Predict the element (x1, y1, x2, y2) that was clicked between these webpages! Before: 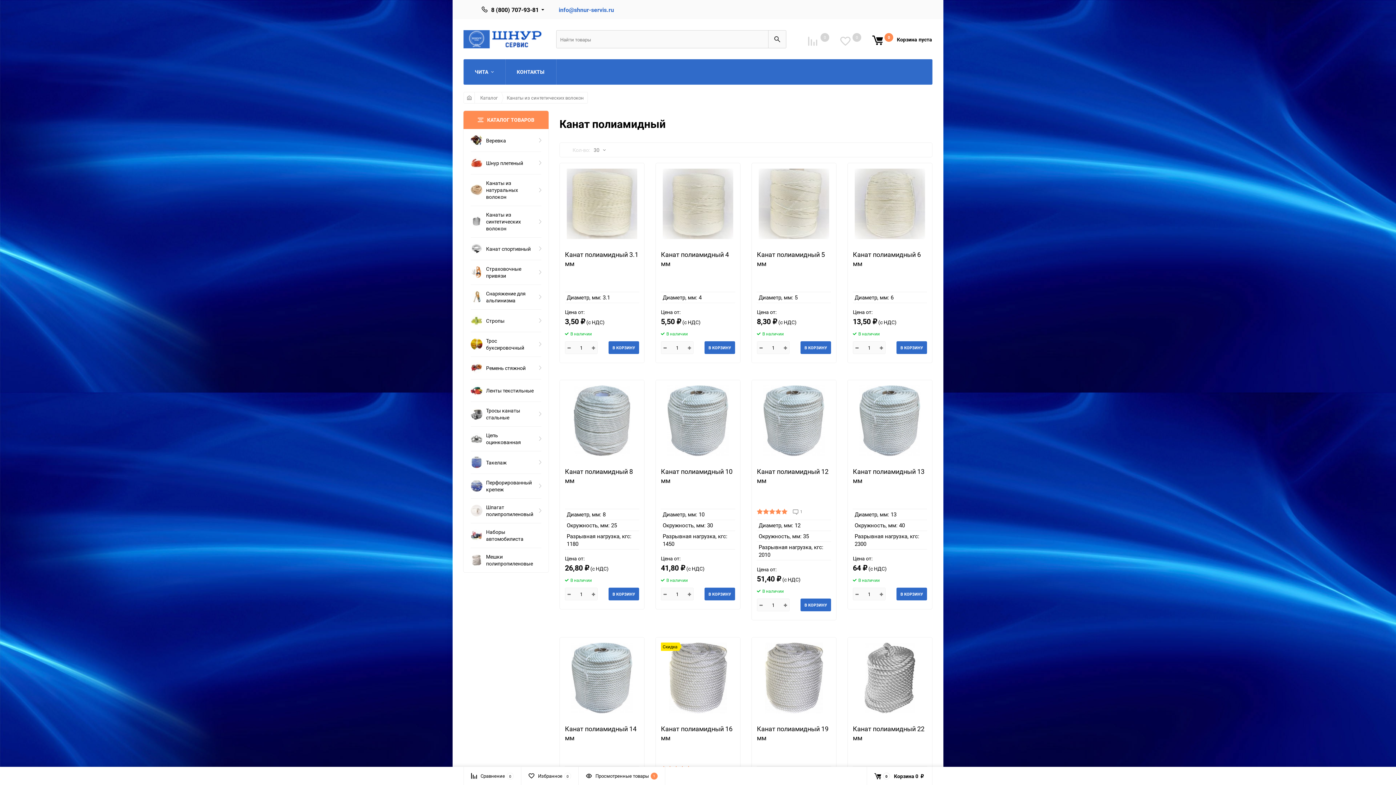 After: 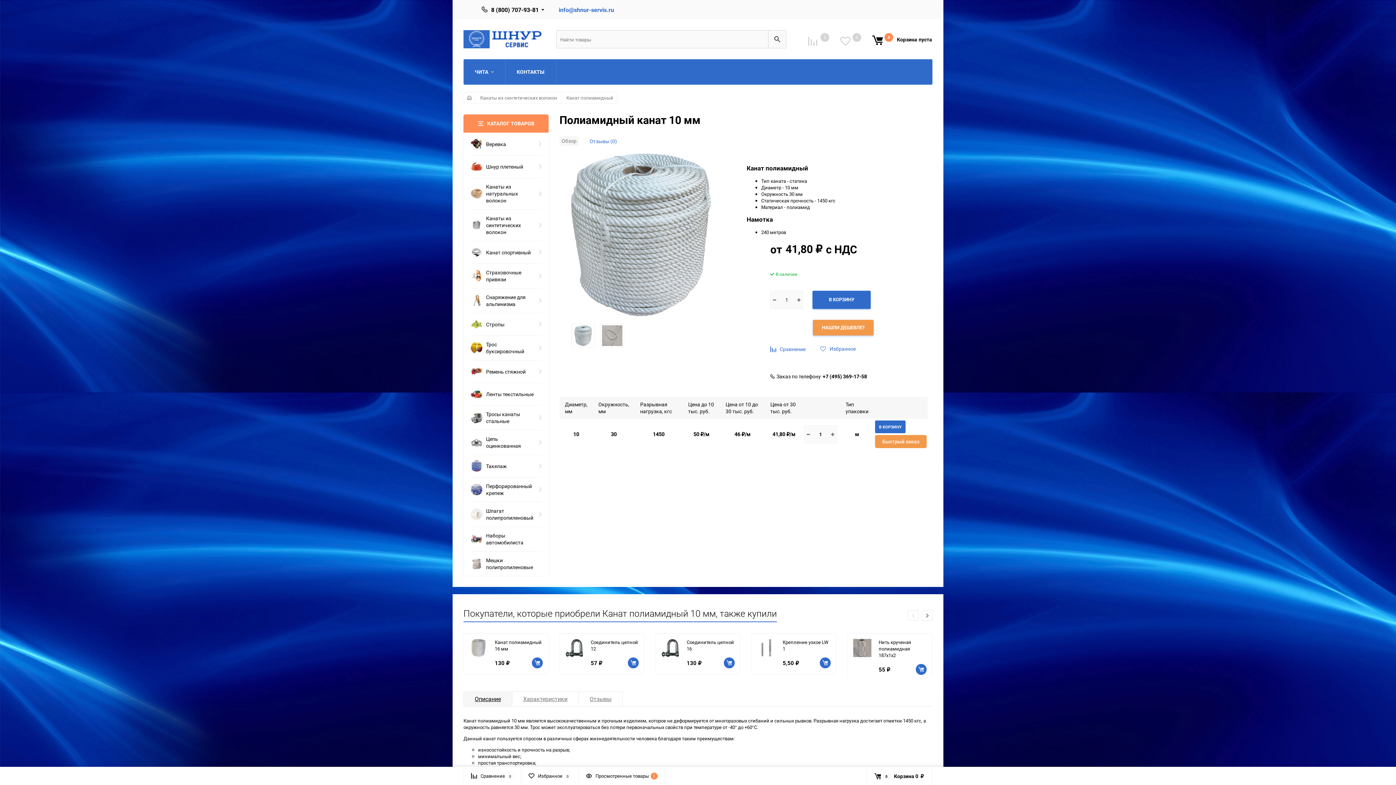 Action: bbox: (661, 467, 735, 503) label: Канат полиамидный 10 мм